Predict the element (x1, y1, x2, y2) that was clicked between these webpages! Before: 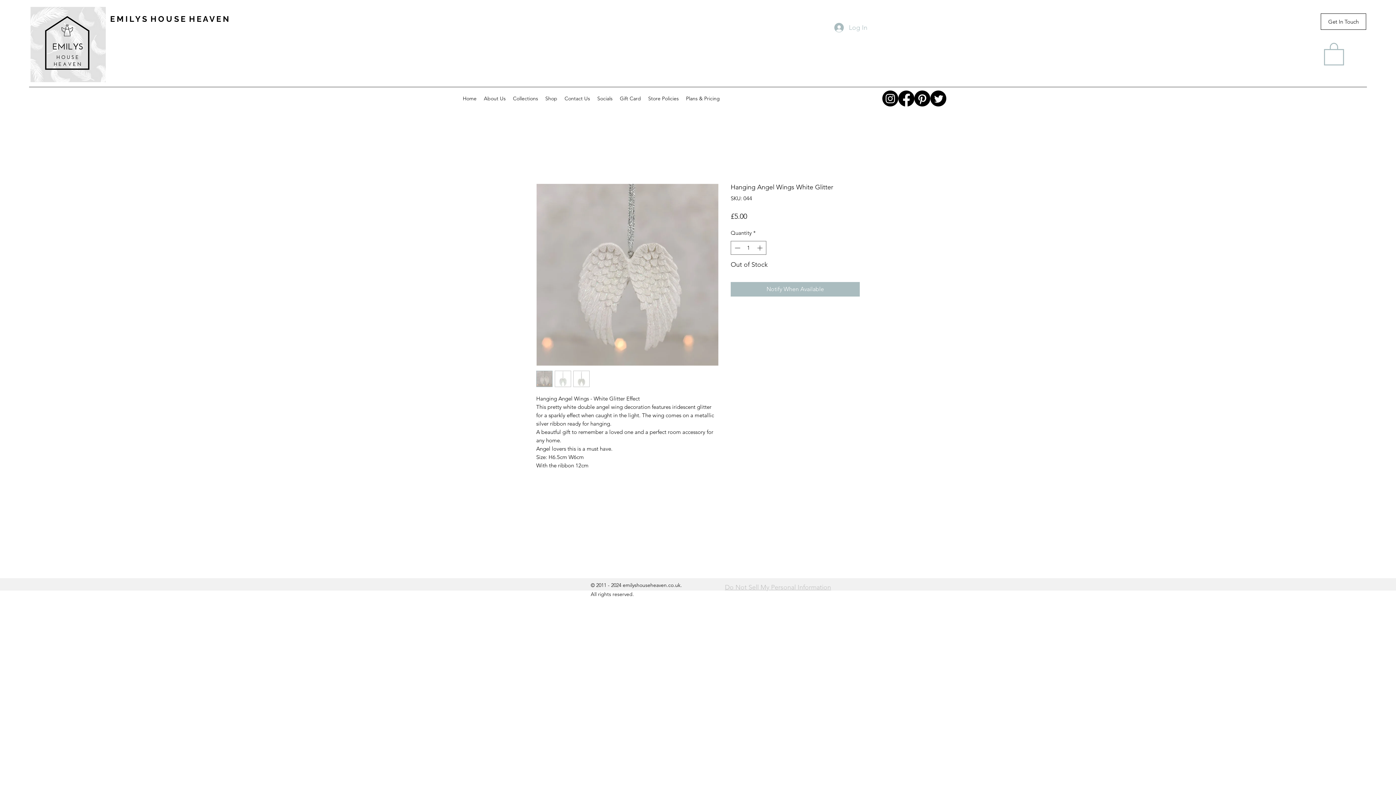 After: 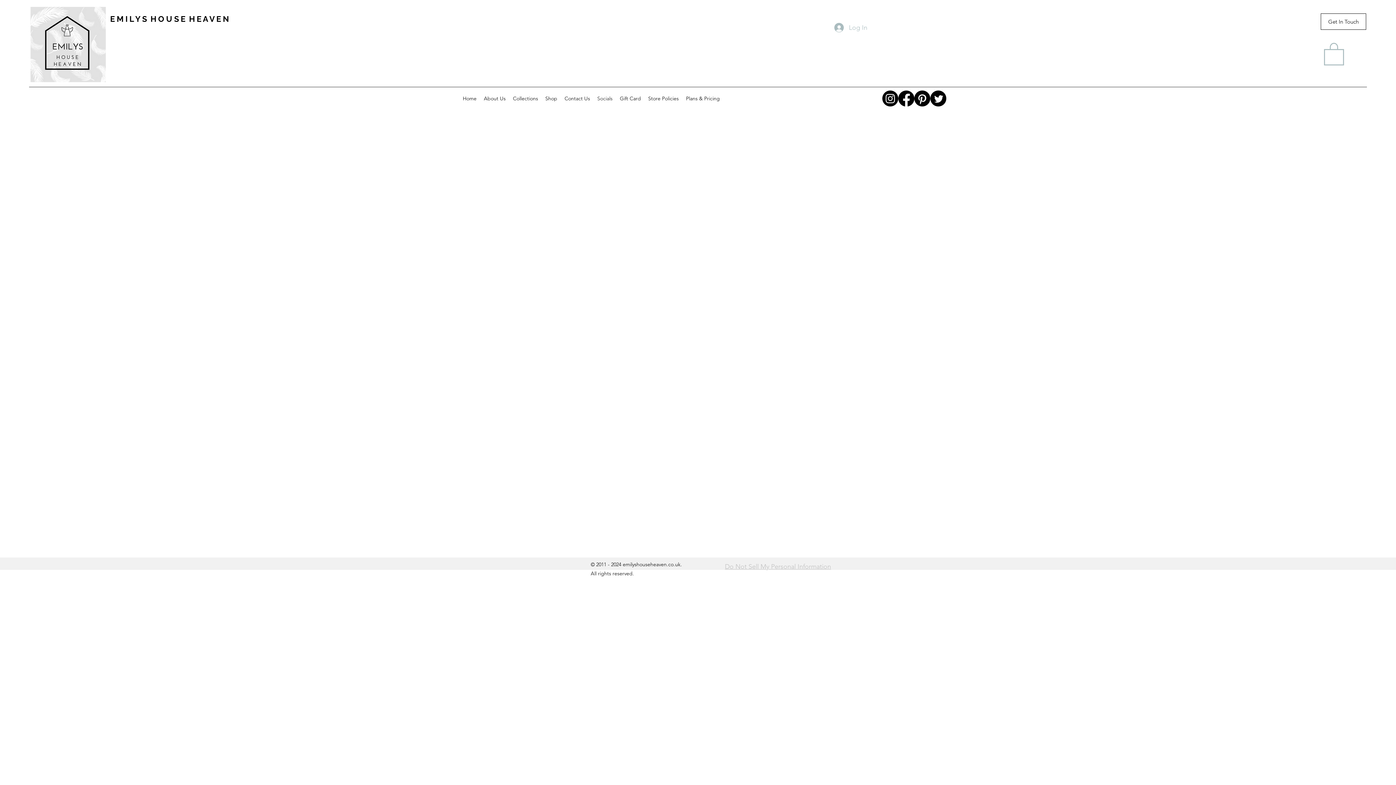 Action: bbox: (593, 92, 616, 103) label: Socials